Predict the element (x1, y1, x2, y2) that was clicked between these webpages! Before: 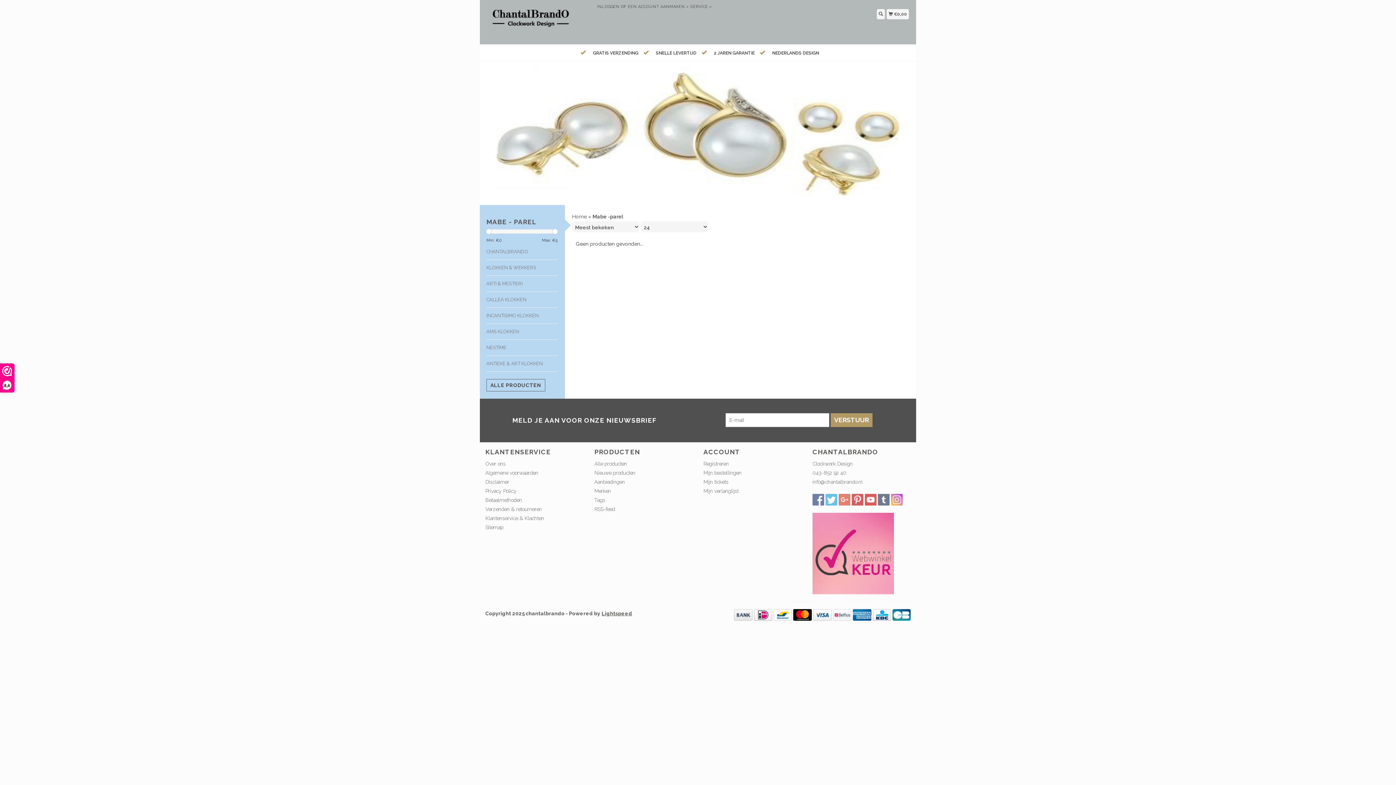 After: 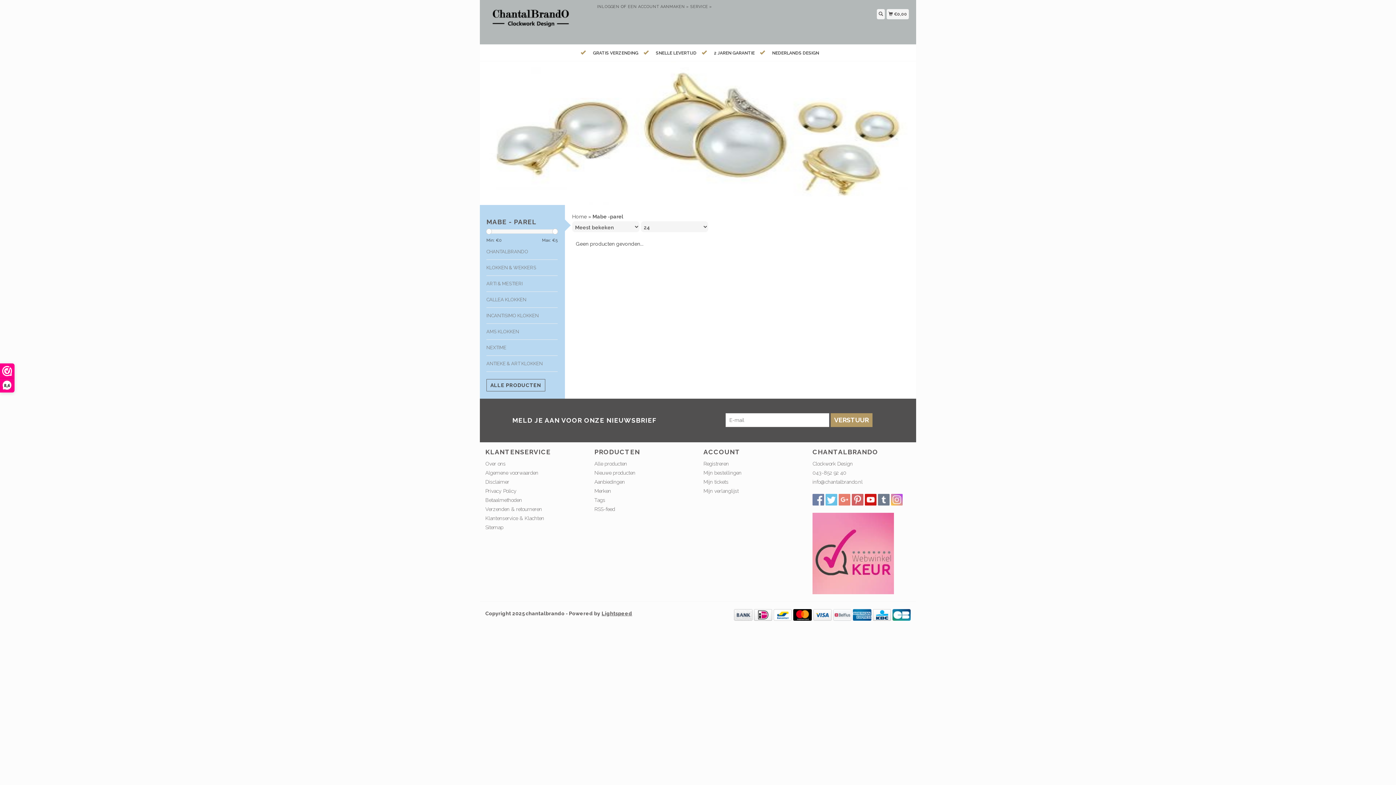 Action: bbox: (865, 494, 876, 505)